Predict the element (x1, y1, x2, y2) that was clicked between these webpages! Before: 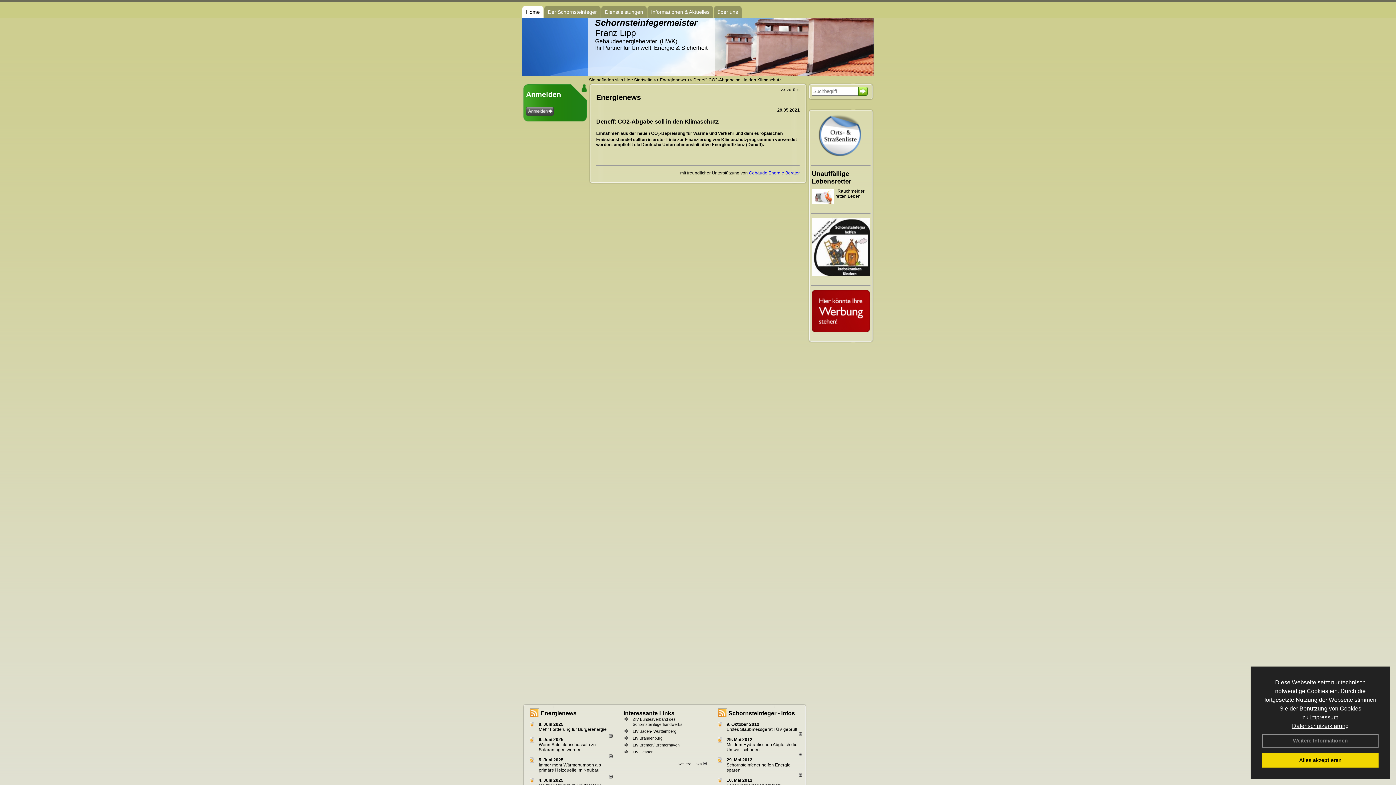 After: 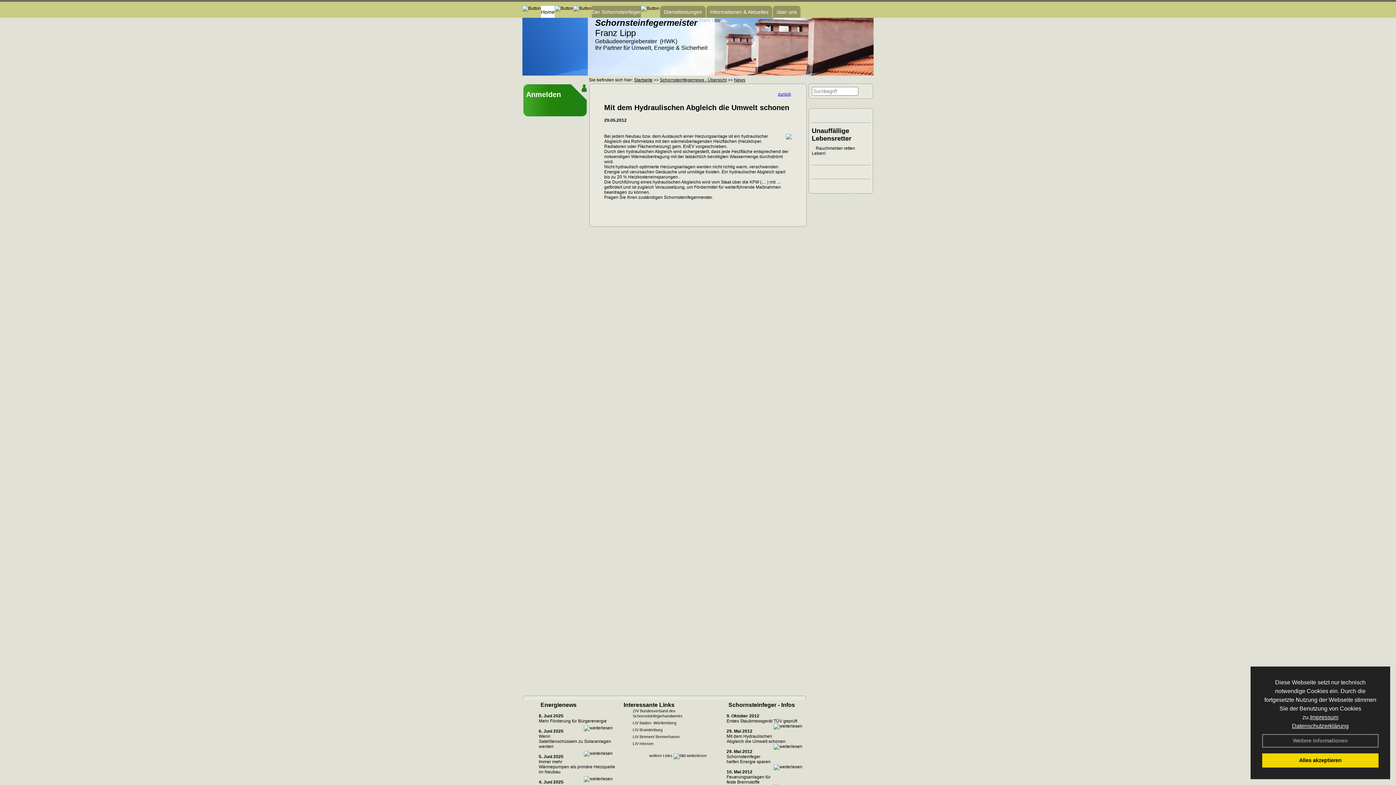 Action: bbox: (798, 752, 802, 757)